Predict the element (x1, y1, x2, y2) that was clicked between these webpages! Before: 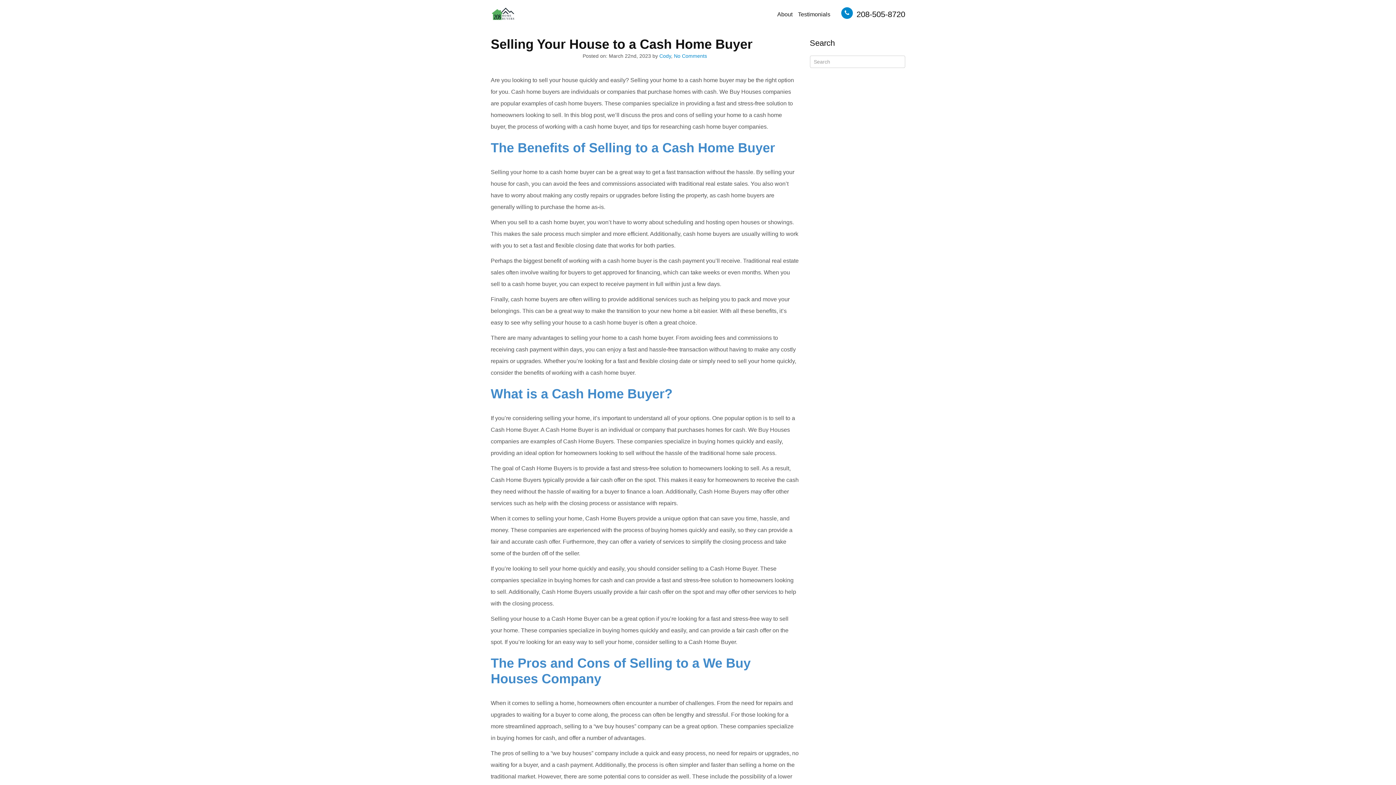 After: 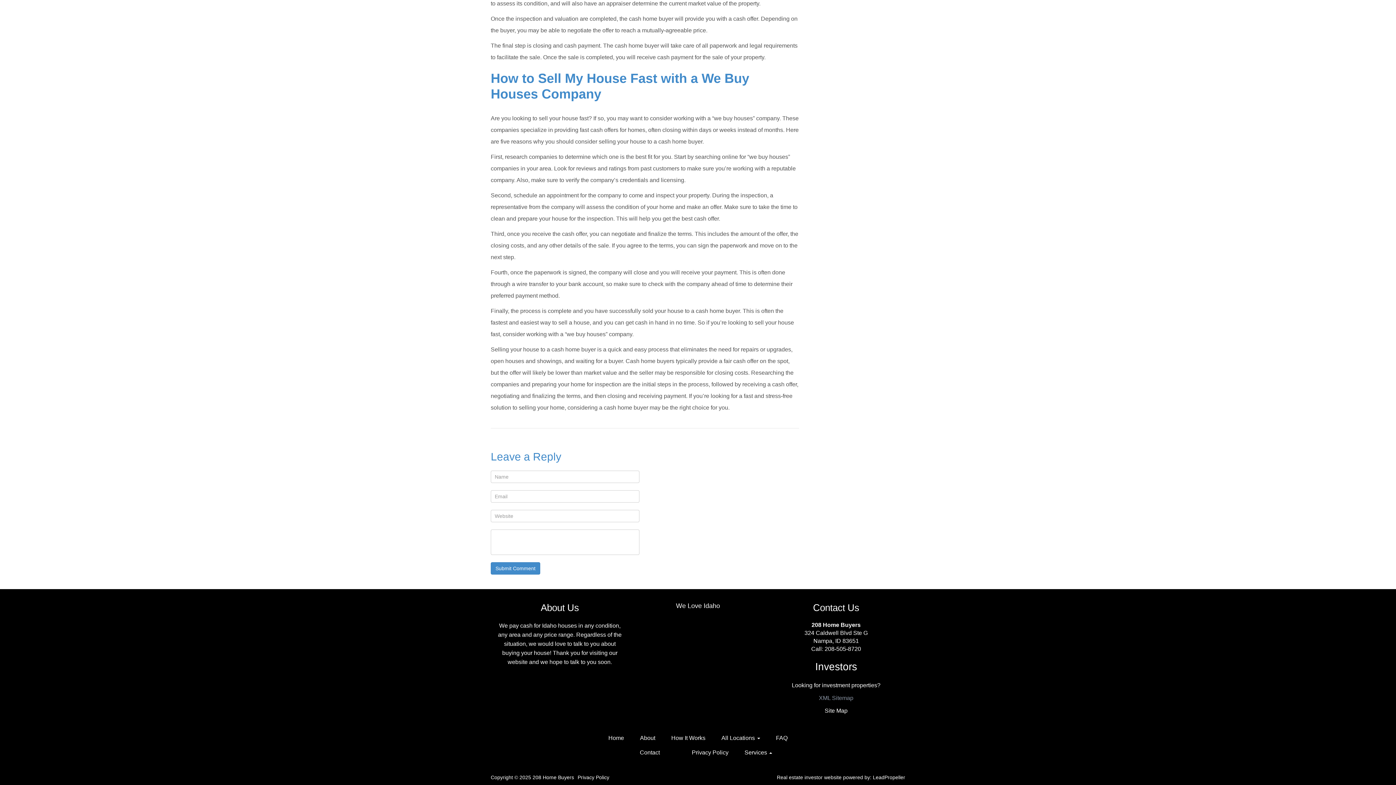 Action: bbox: (674, 53, 707, 58) label: No Comments